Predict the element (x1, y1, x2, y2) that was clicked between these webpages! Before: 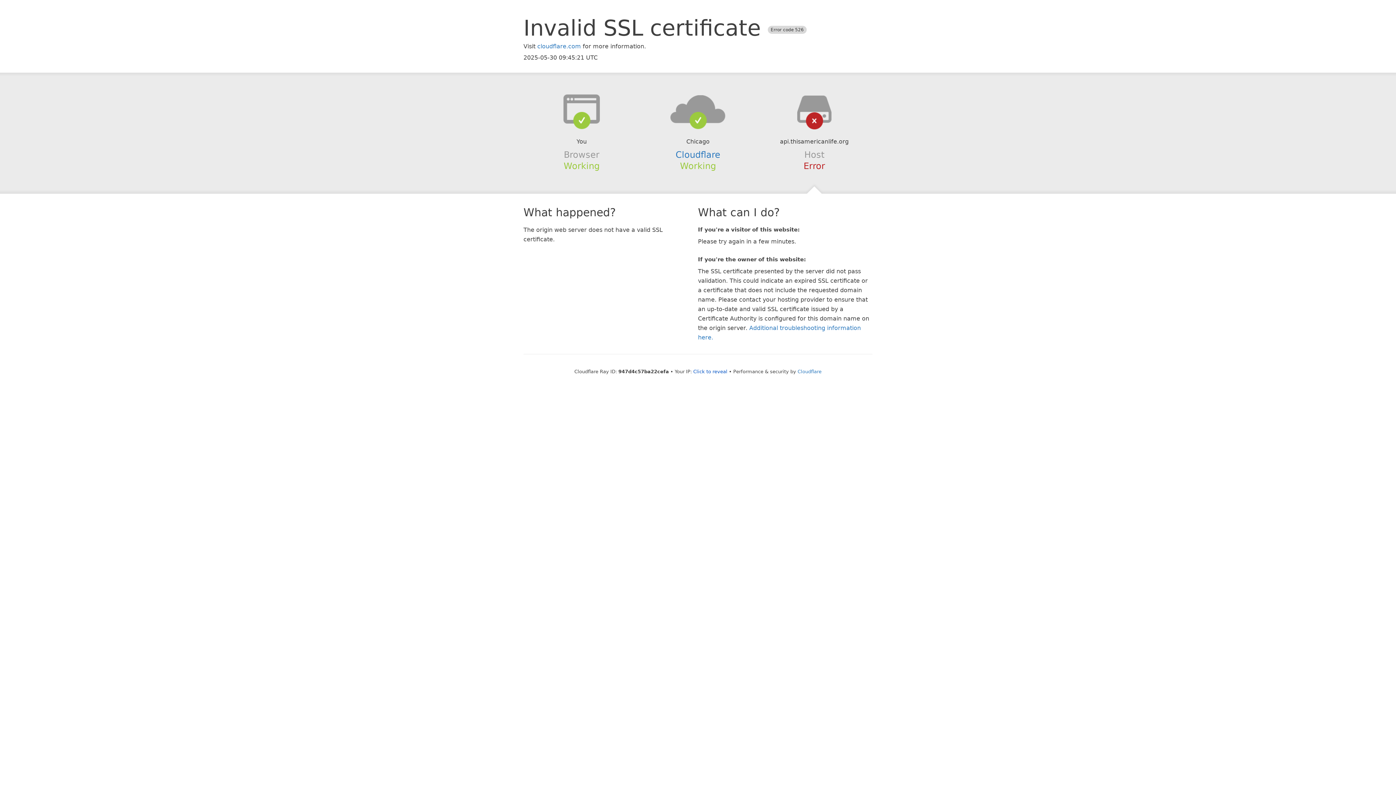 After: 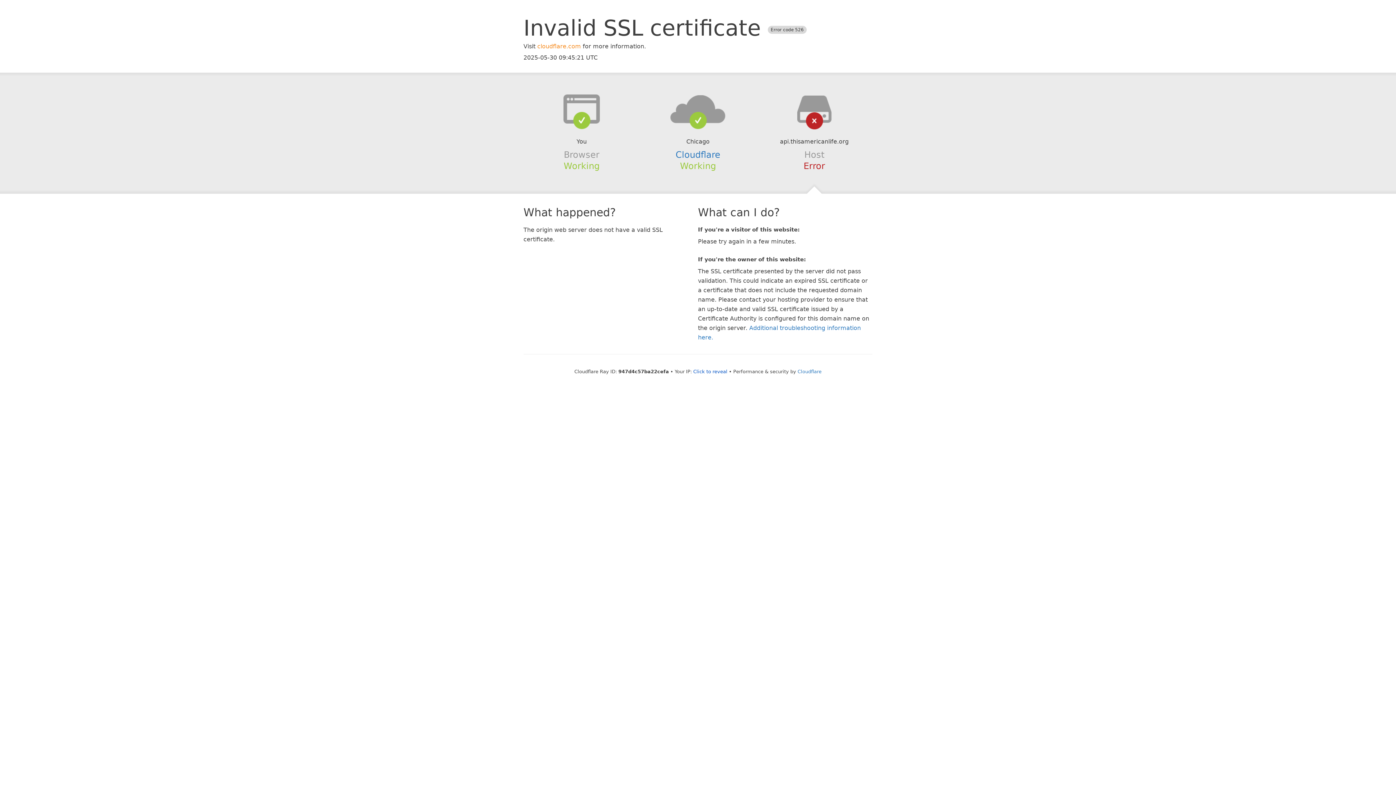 Action: bbox: (537, 42, 581, 49) label: cloudflare.com